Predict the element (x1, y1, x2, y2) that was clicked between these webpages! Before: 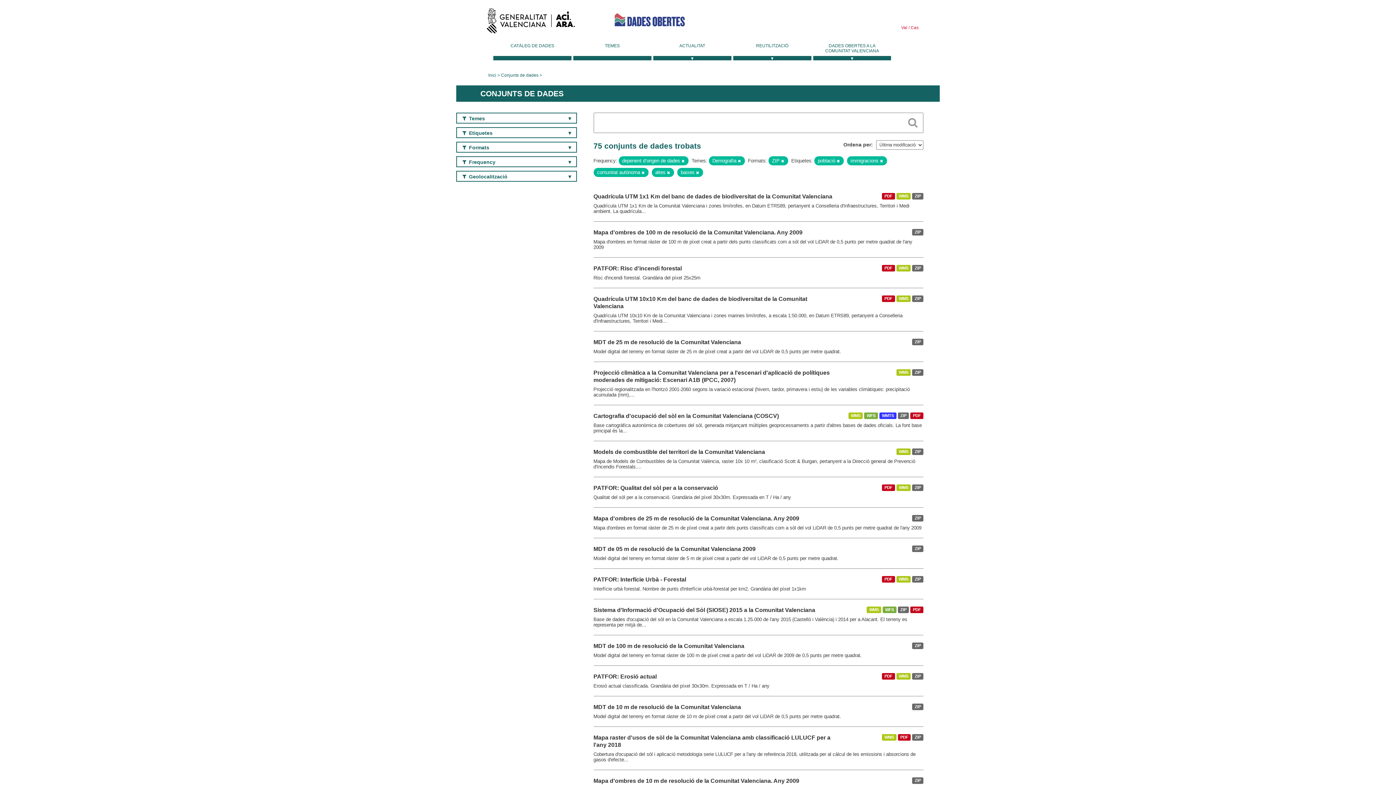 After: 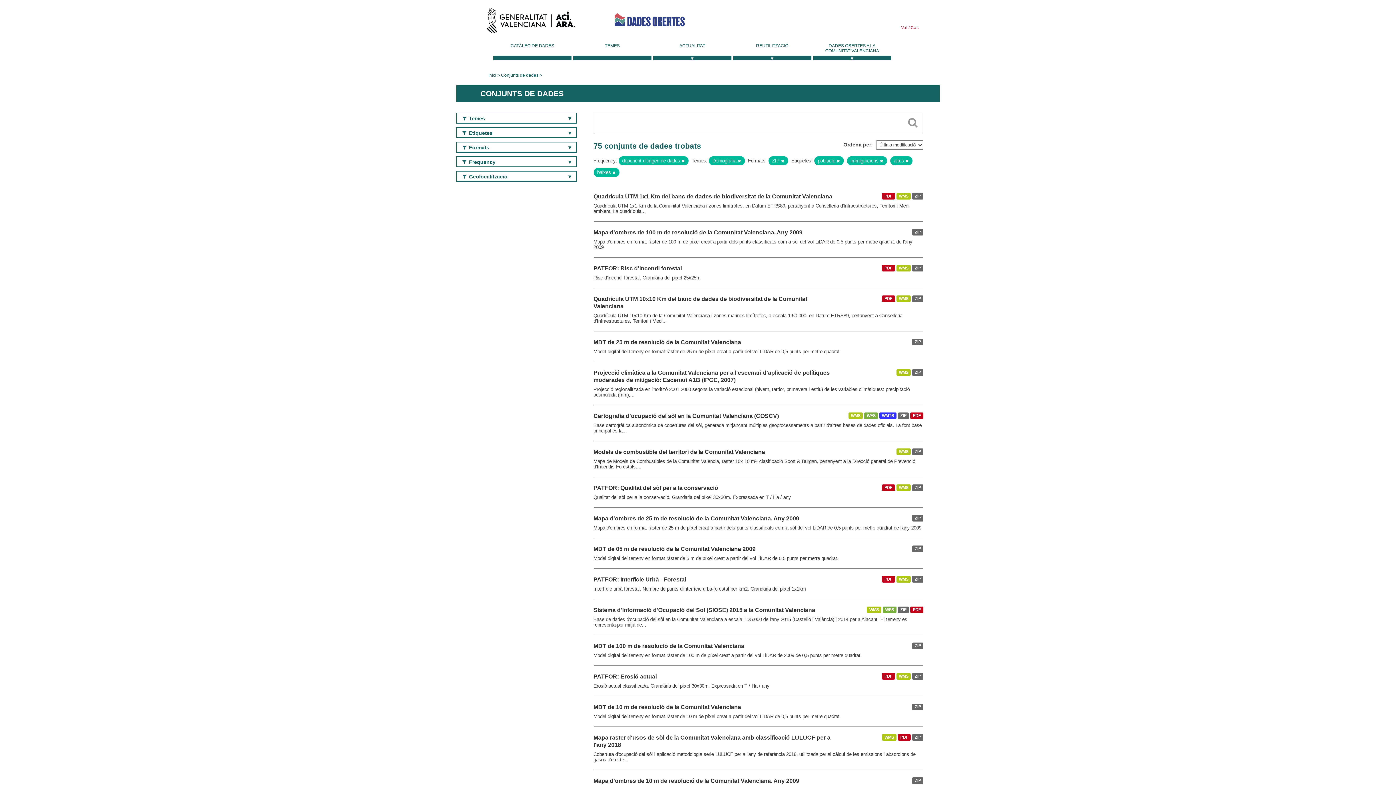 Action: bbox: (641, 170, 644, 174)